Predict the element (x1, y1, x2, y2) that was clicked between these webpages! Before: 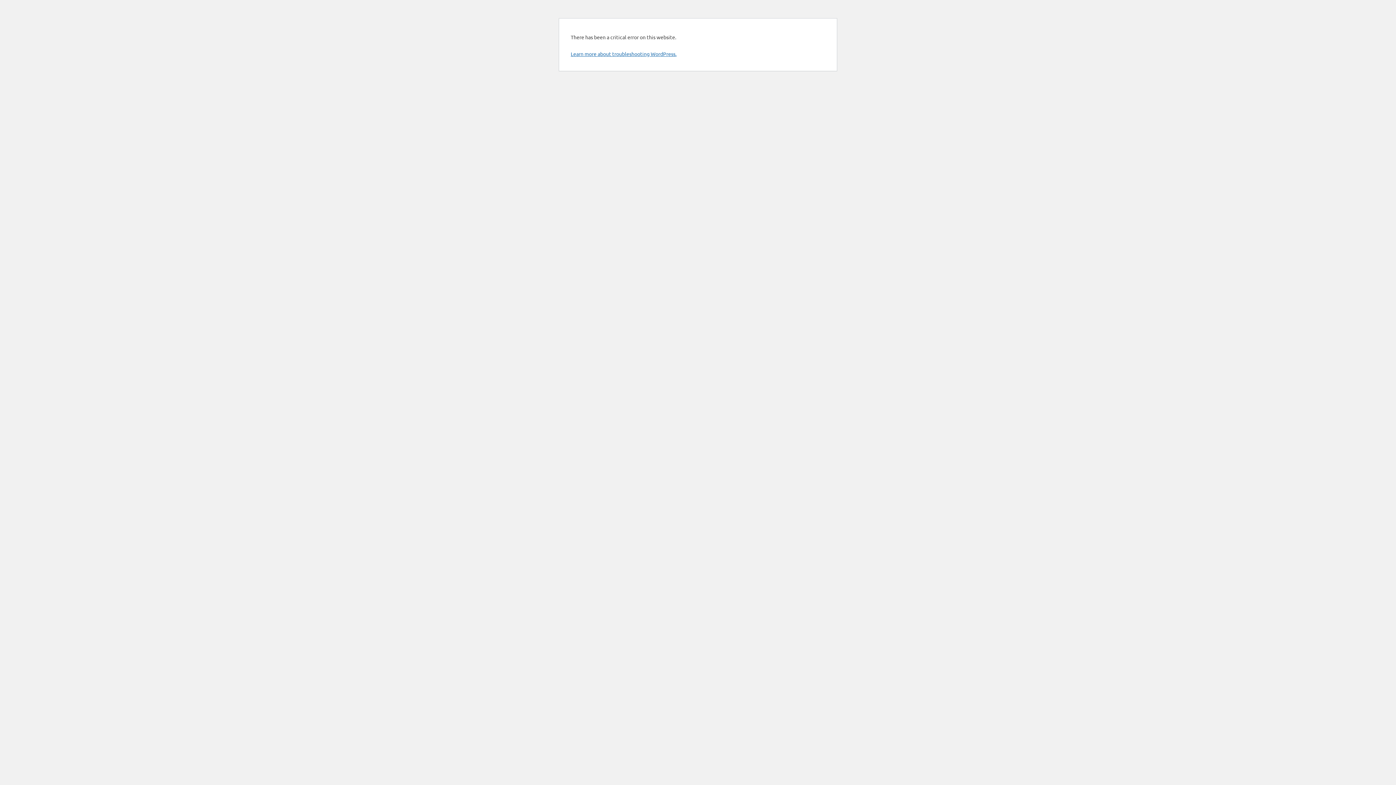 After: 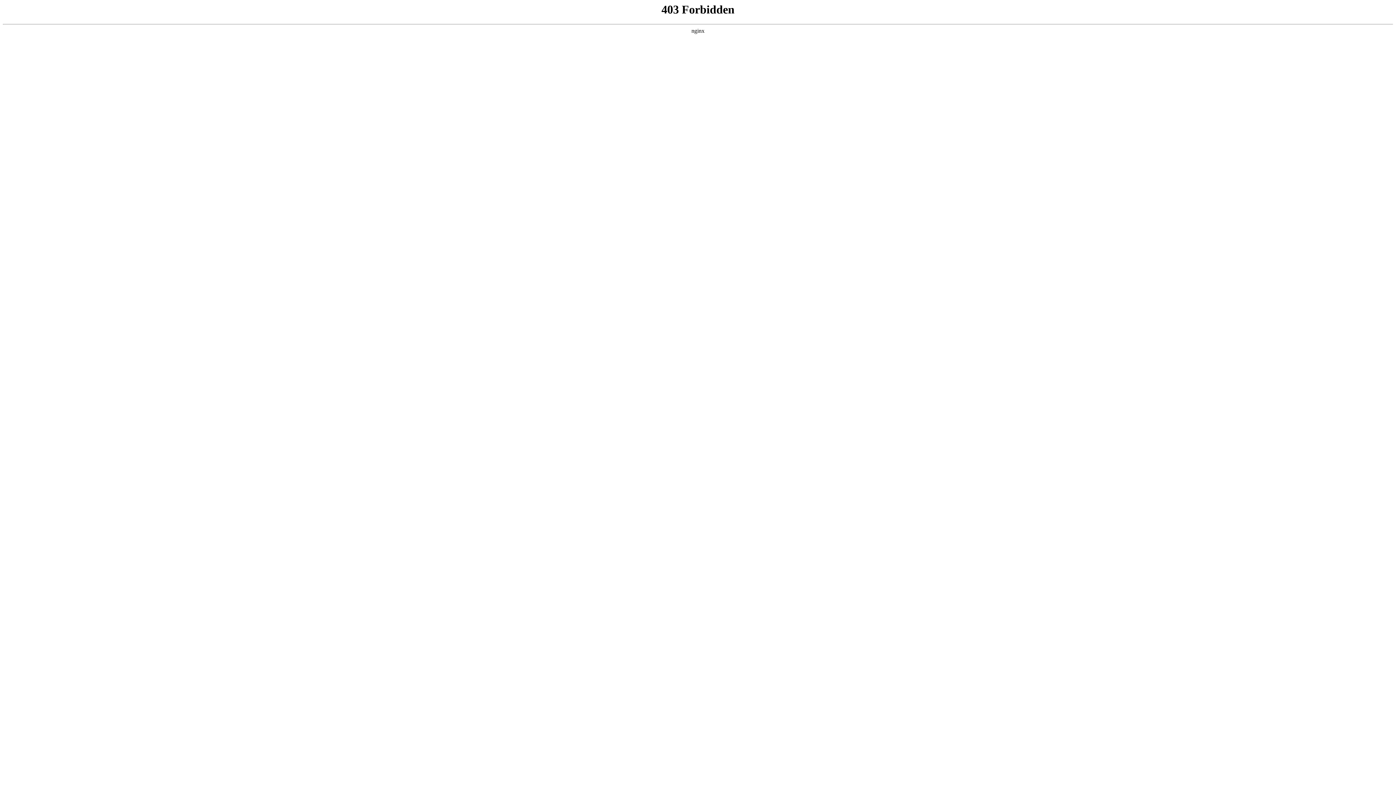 Action: label: Learn more about troubleshooting WordPress. bbox: (570, 50, 676, 57)